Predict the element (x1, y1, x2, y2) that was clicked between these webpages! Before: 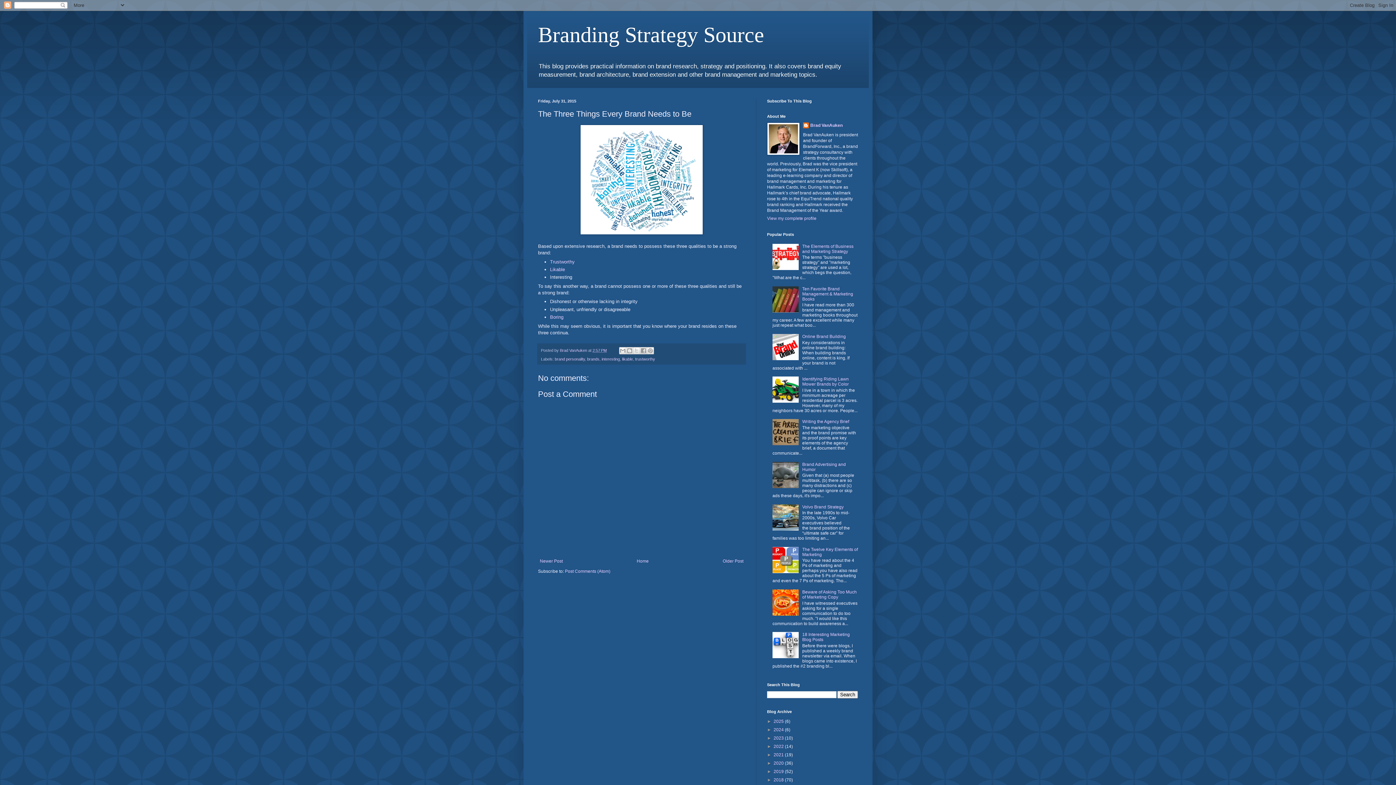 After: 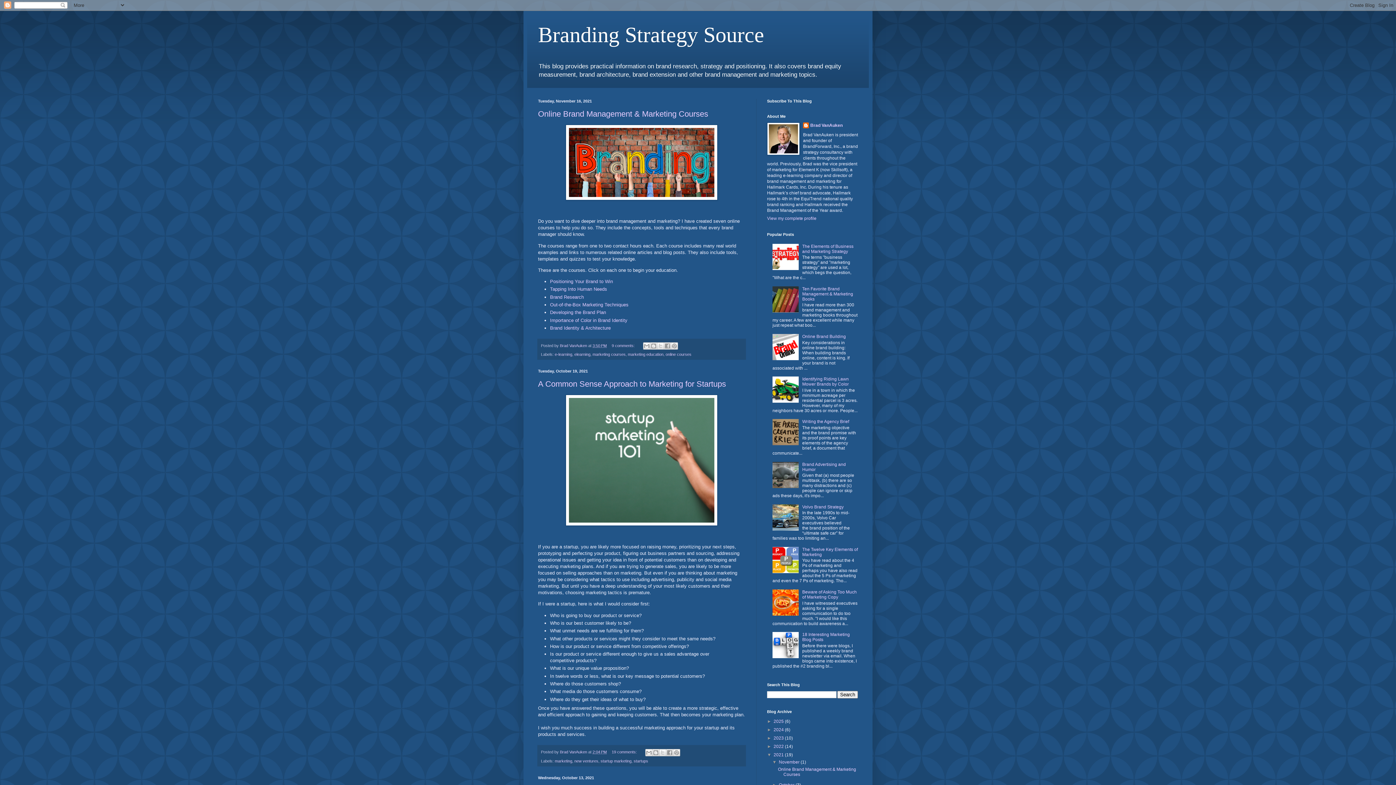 Action: bbox: (773, 752, 785, 757) label: 2021 